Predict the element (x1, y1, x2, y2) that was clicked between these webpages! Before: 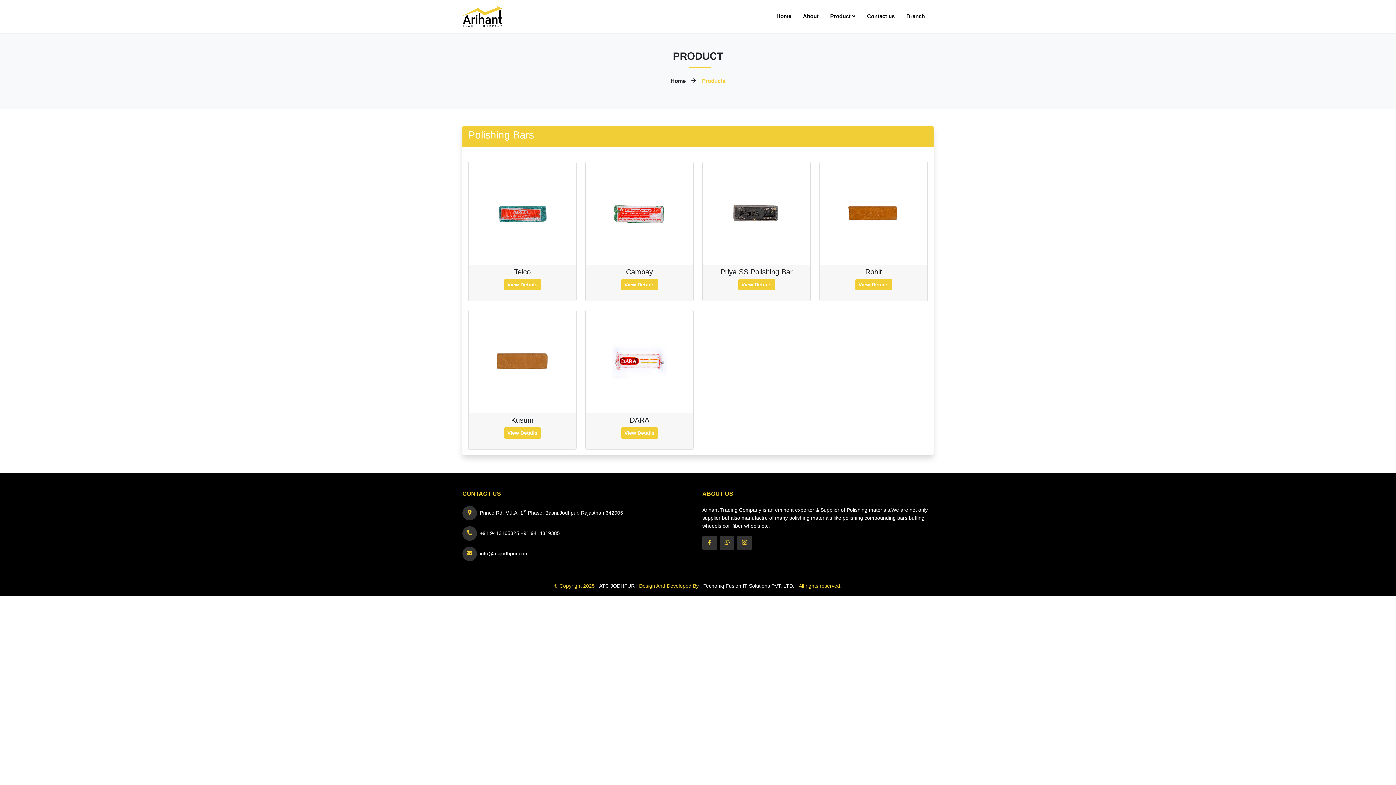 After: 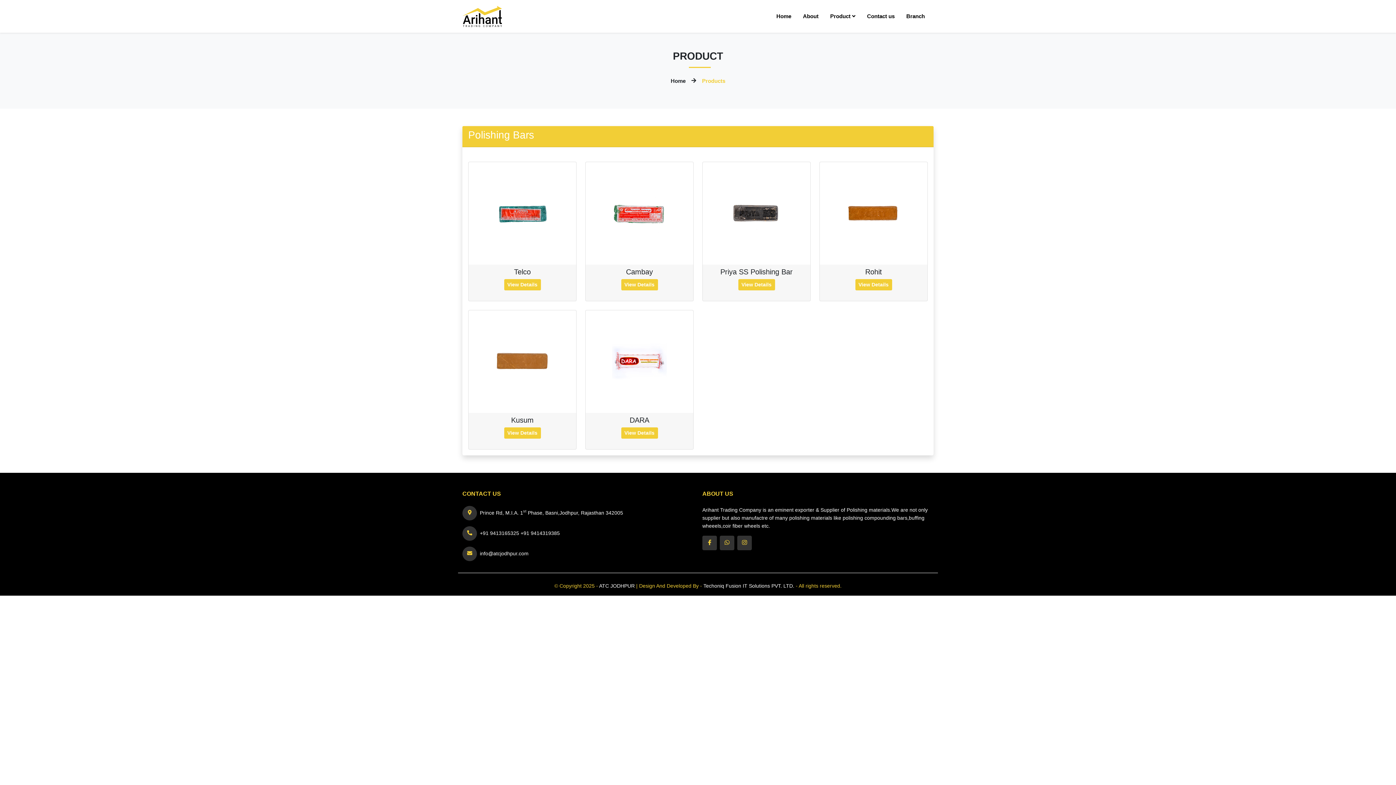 Action: bbox: (703, 583, 794, 588) label: Techoniq Fusion IT Solutions PVT. LTD.